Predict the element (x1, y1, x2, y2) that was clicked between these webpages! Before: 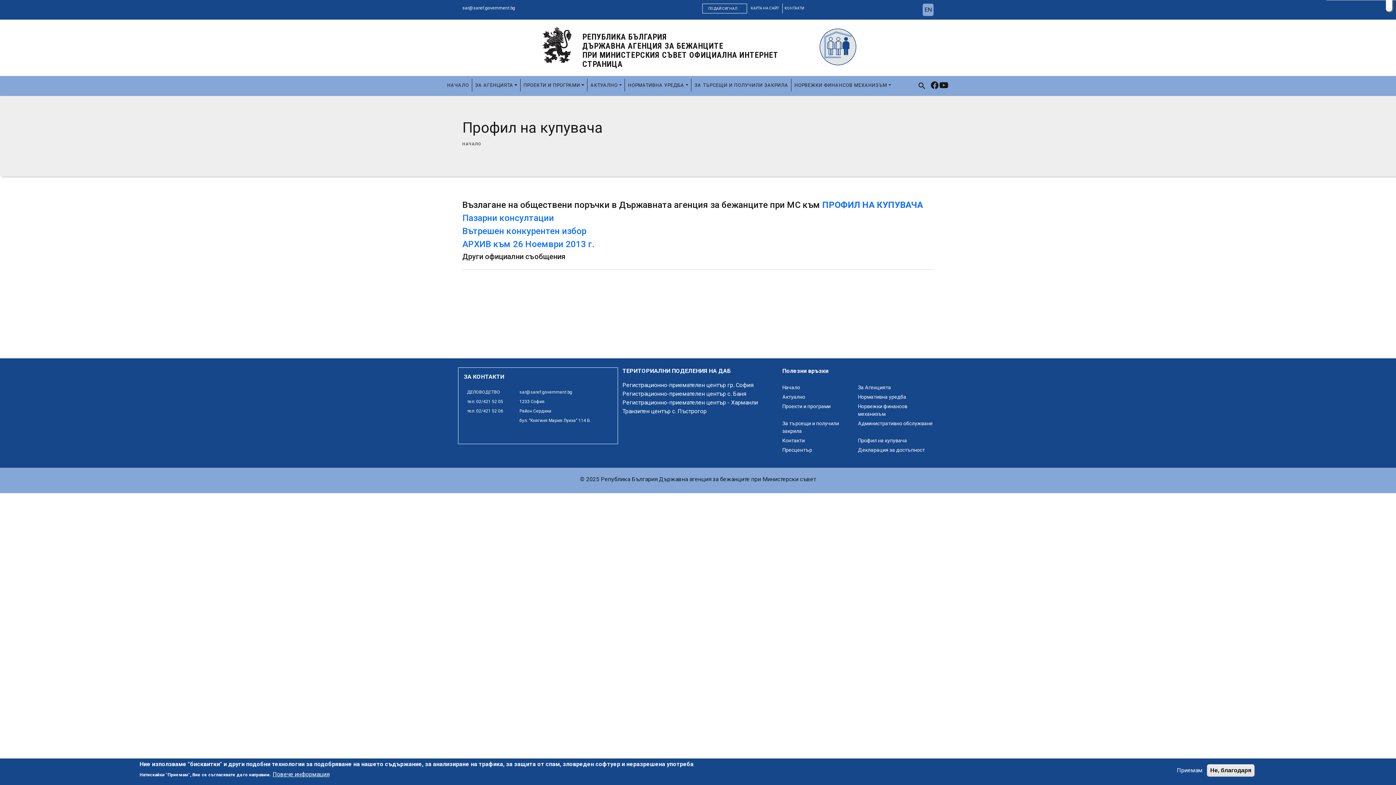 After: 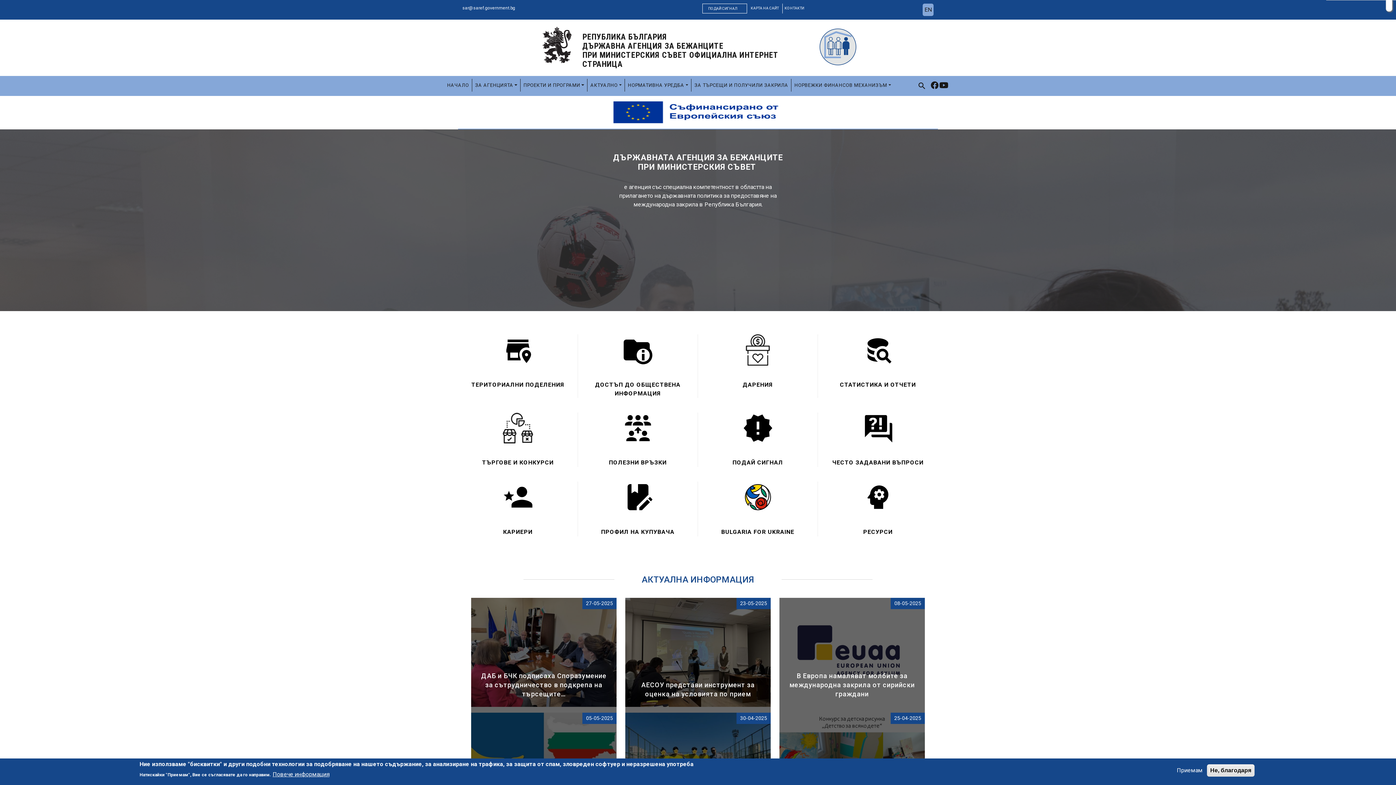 Action: label: РЕПУБЛИКА БЪЛГАРИЯ
ДЪРЖАВНА АГЕНЦИЯ ЗА БЕЖАНЦИТЕ
ПРИ МИНИСТЕРСКИЯ СЪВЕТ ОФИЦИАЛНА ИНТЕРНЕТ СТРАНИЦА bbox: (582, 32, 813, 68)